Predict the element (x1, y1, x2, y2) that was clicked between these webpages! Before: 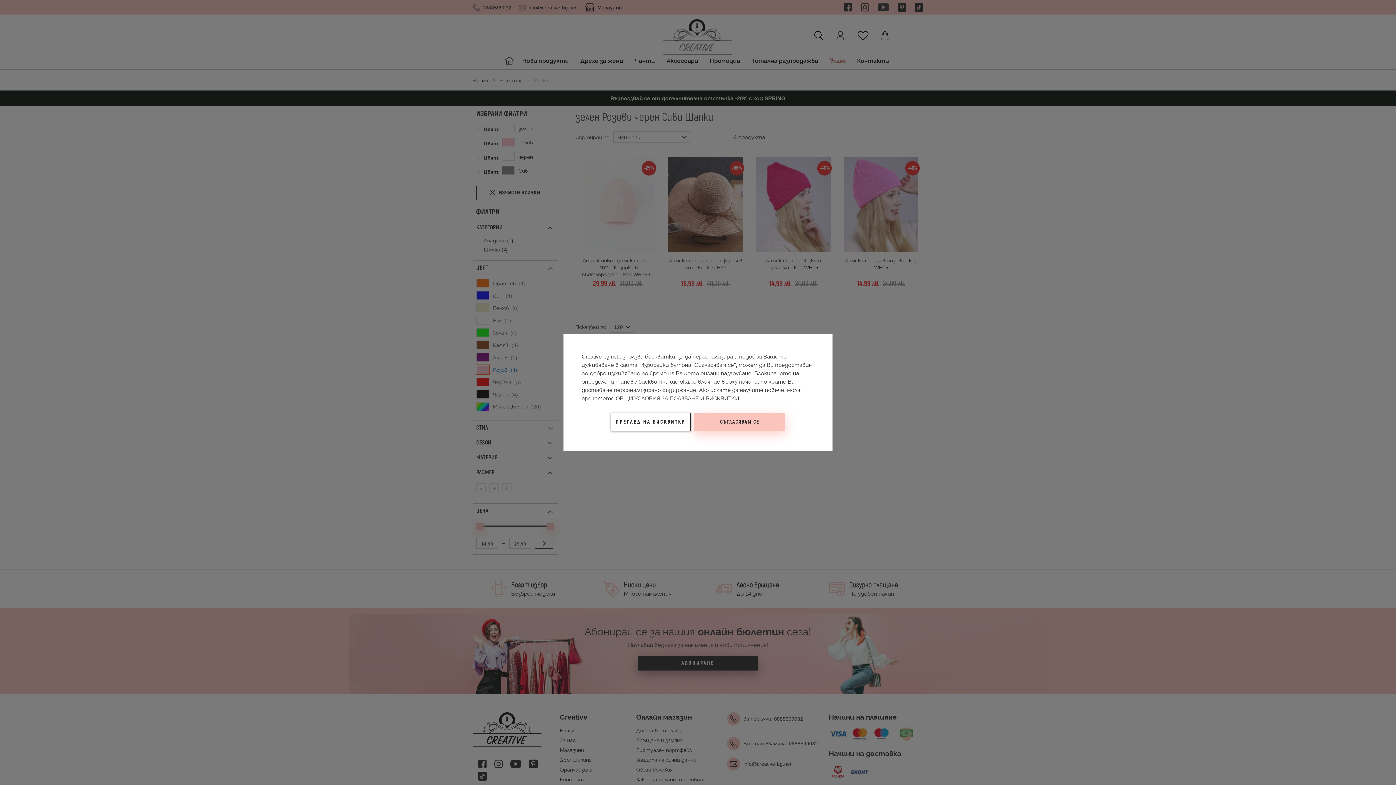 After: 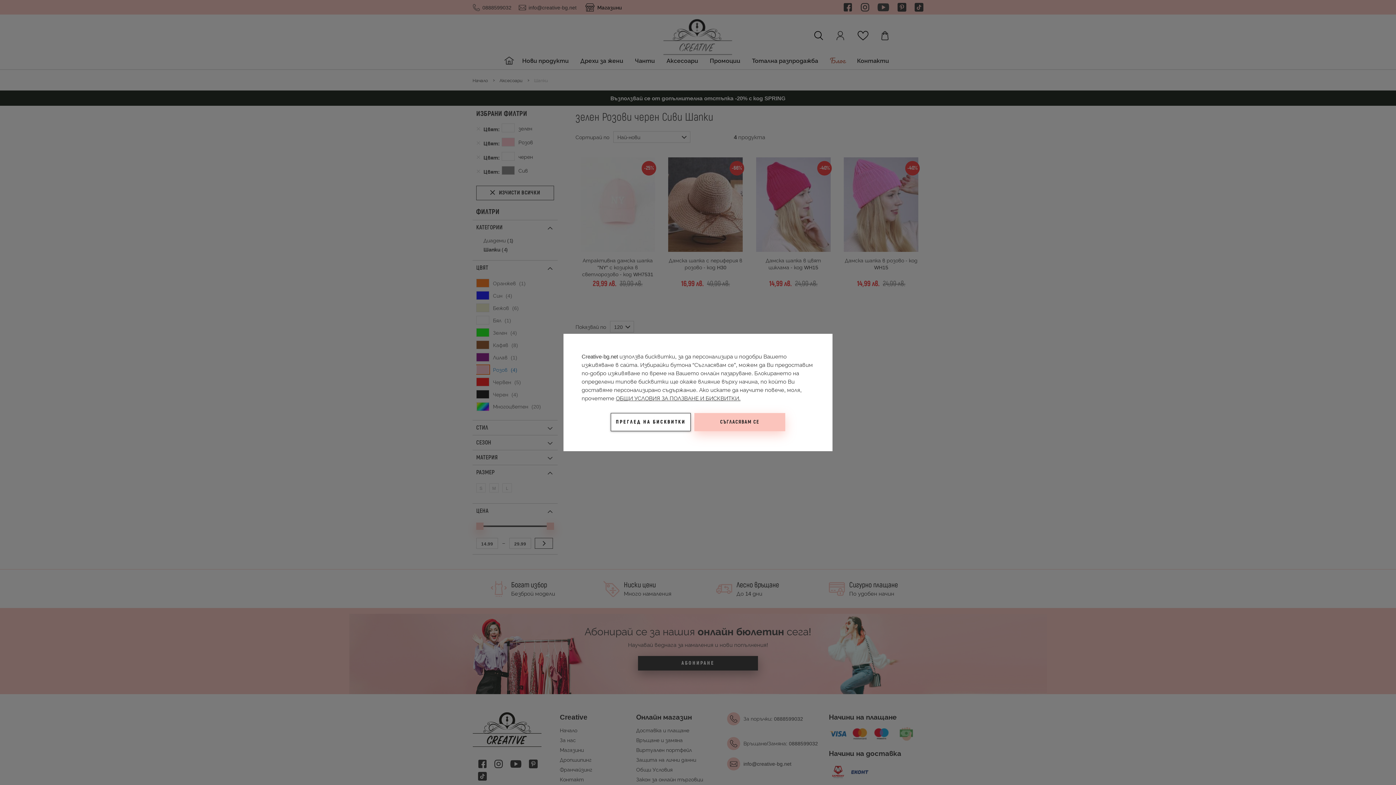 Action: bbox: (616, 394, 740, 402) label: ОБЩИ УСЛОВИЯ ЗА ПОЛЗВАНЕ И БИСКВИТКИ.